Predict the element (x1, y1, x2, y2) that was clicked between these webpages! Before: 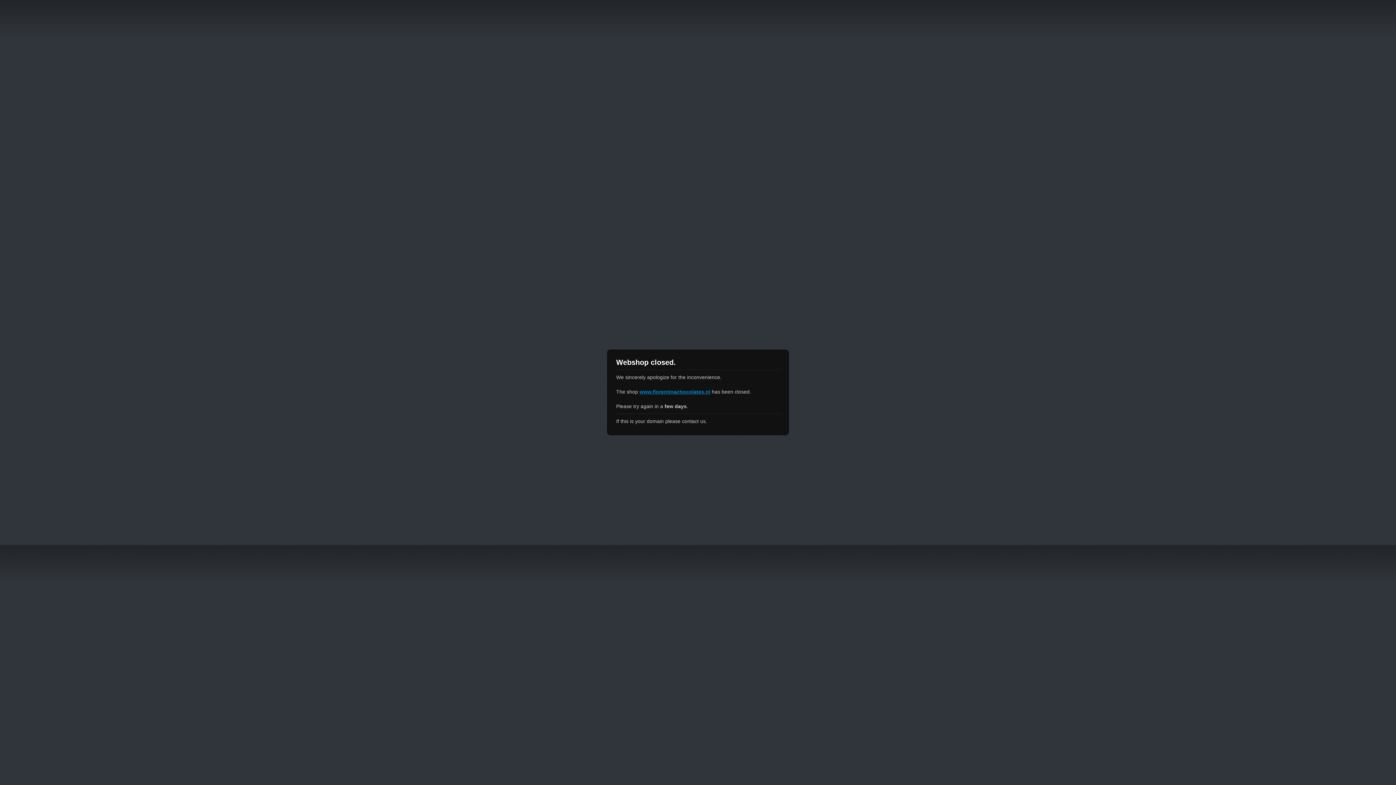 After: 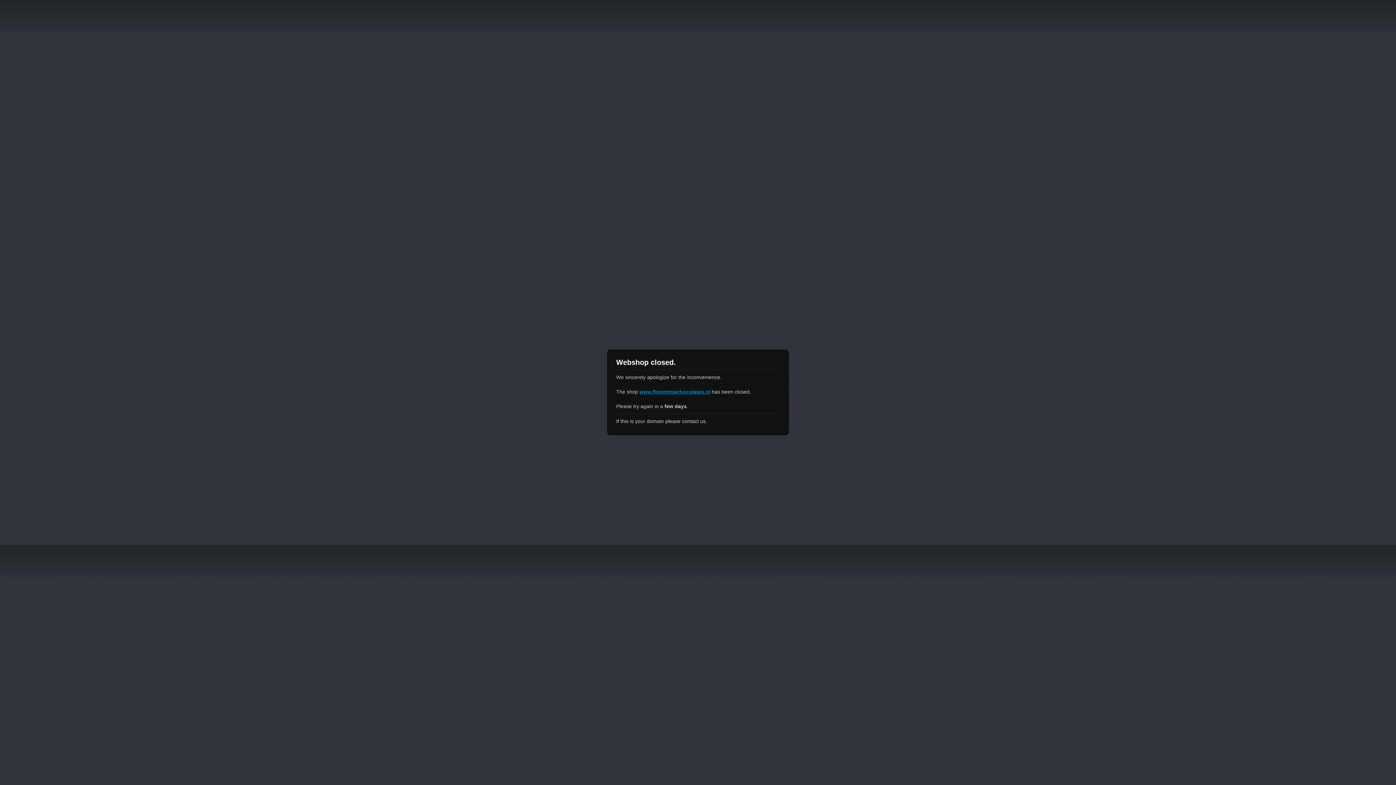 Action: label: www.florentinachocolates.nl bbox: (639, 389, 710, 394)